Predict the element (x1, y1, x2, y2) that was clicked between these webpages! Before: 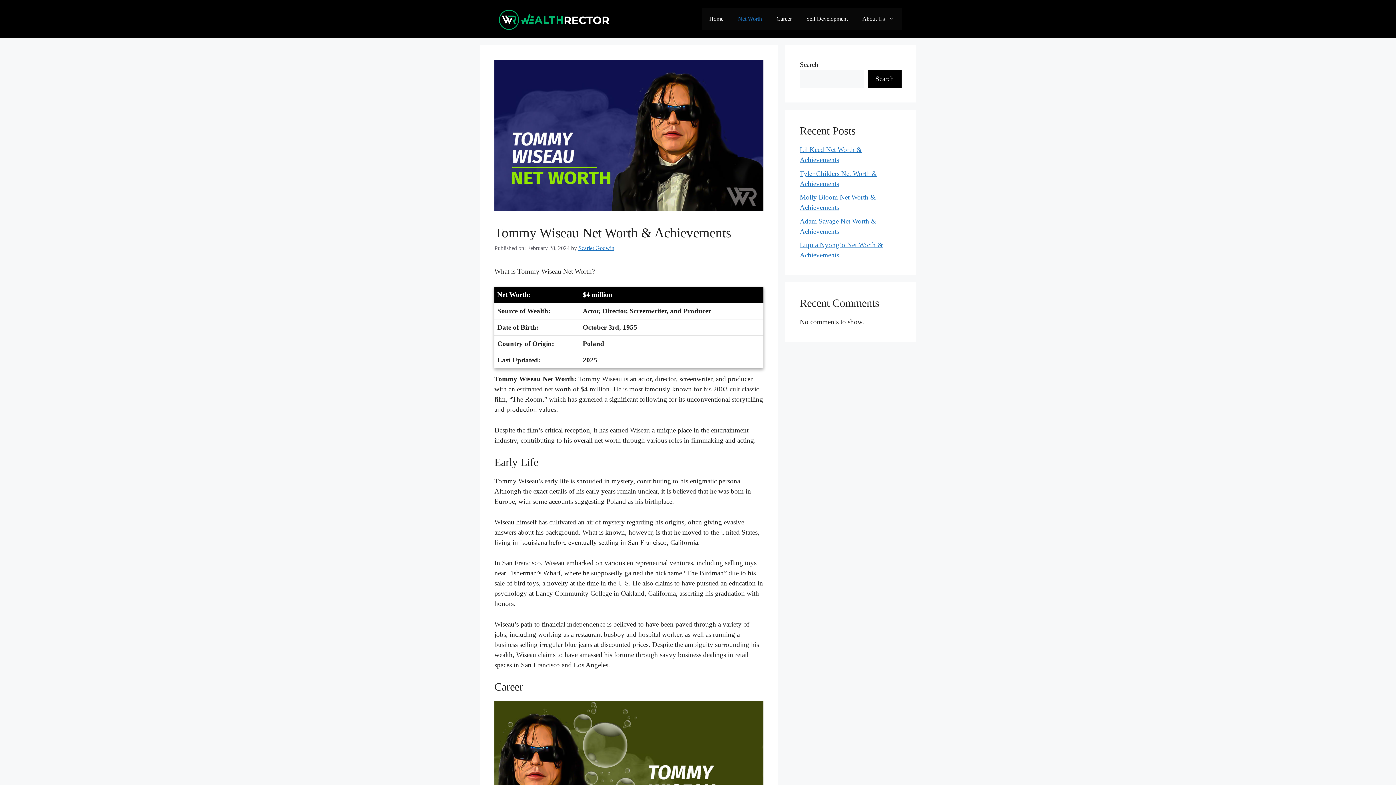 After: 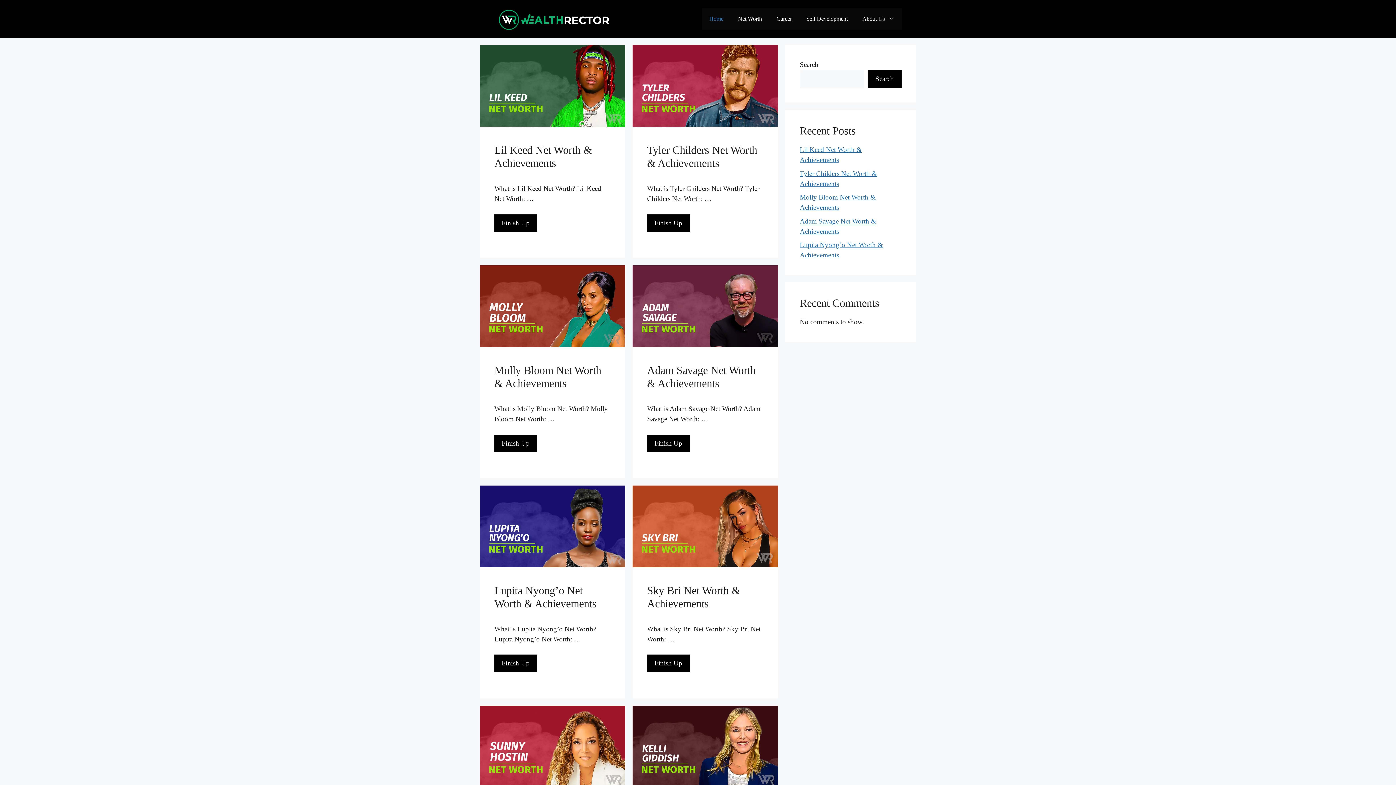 Action: bbox: (702, 8, 730, 29) label: Home